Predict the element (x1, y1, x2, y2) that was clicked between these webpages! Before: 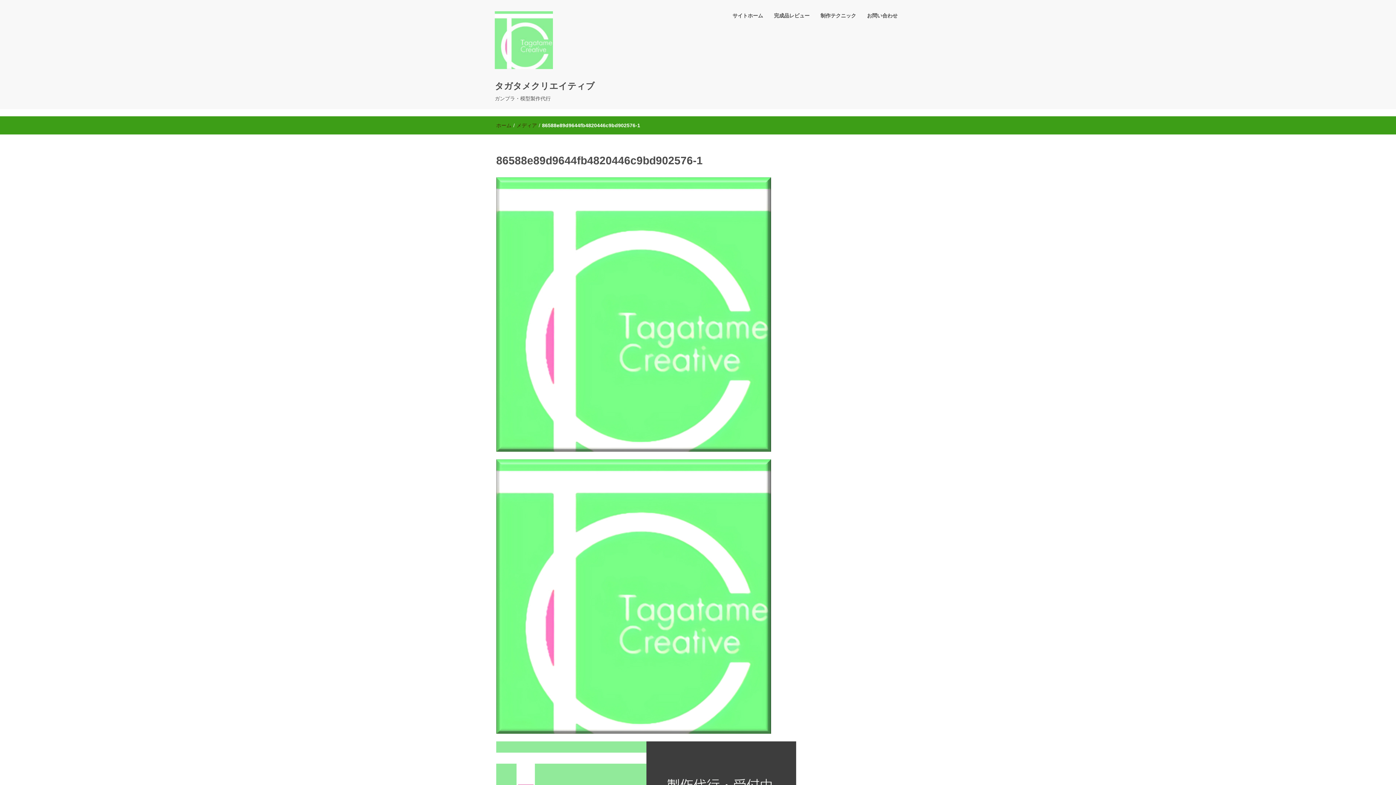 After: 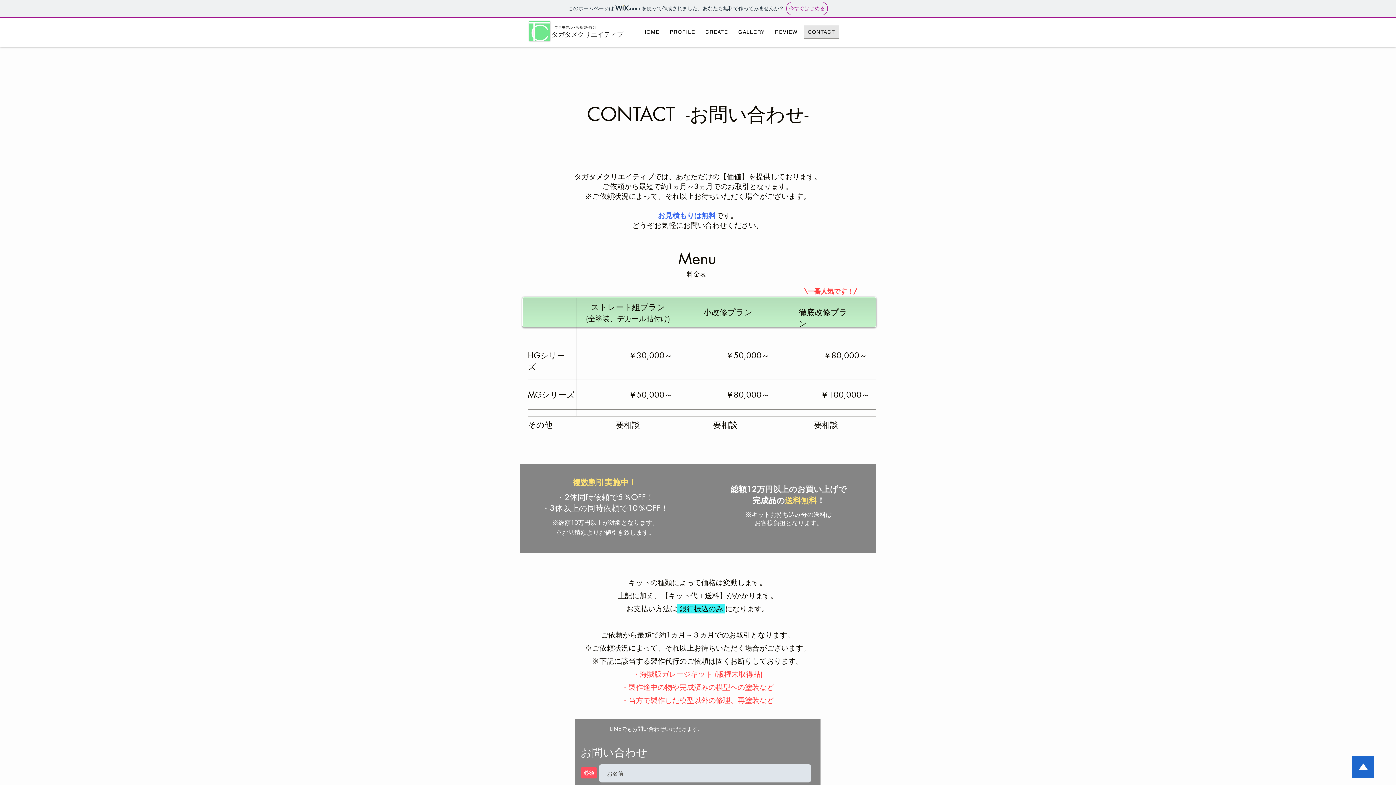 Action: bbox: (861, 11, 903, 20) label: お問い合わせ